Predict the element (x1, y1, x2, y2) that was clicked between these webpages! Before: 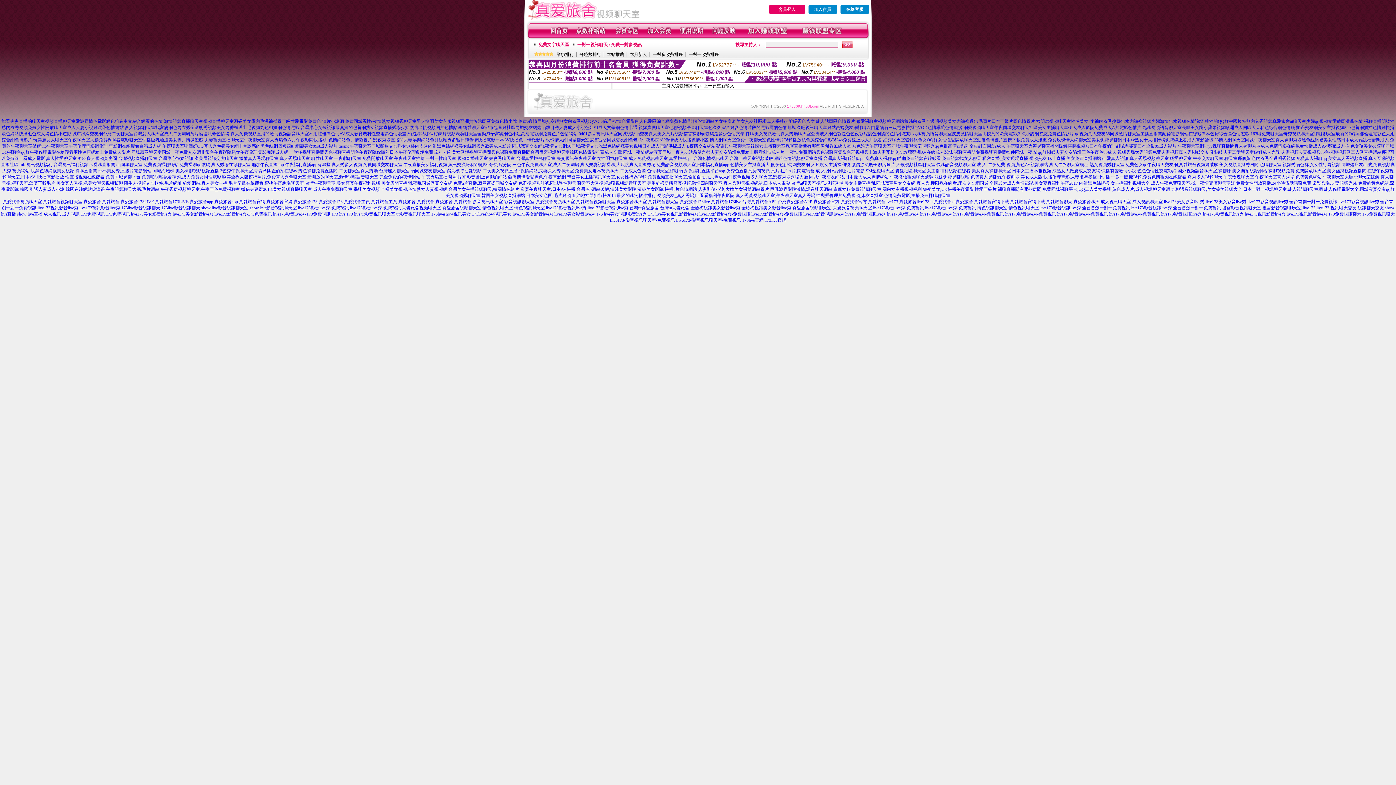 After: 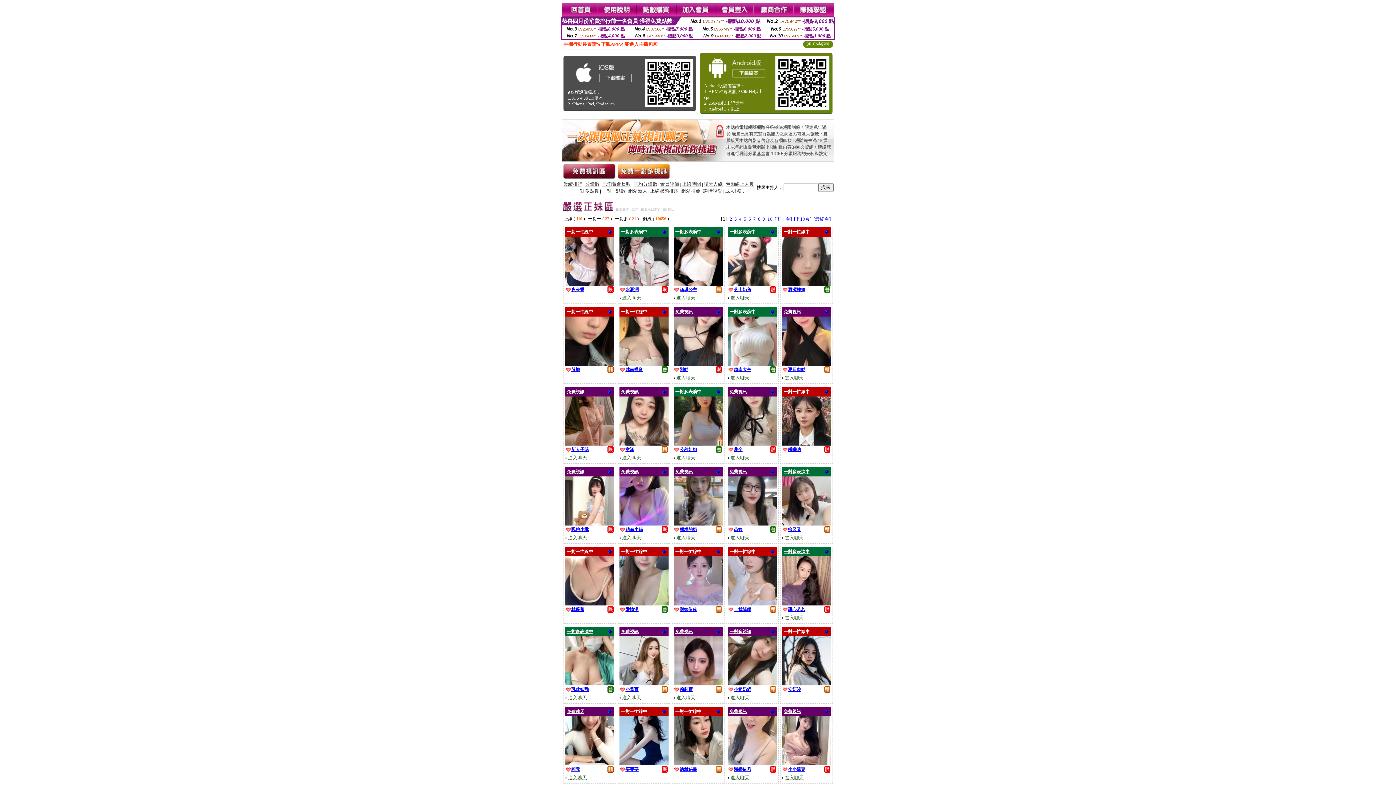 Action: bbox: (279, 156, 310, 161) label: 真人秀場聊天室